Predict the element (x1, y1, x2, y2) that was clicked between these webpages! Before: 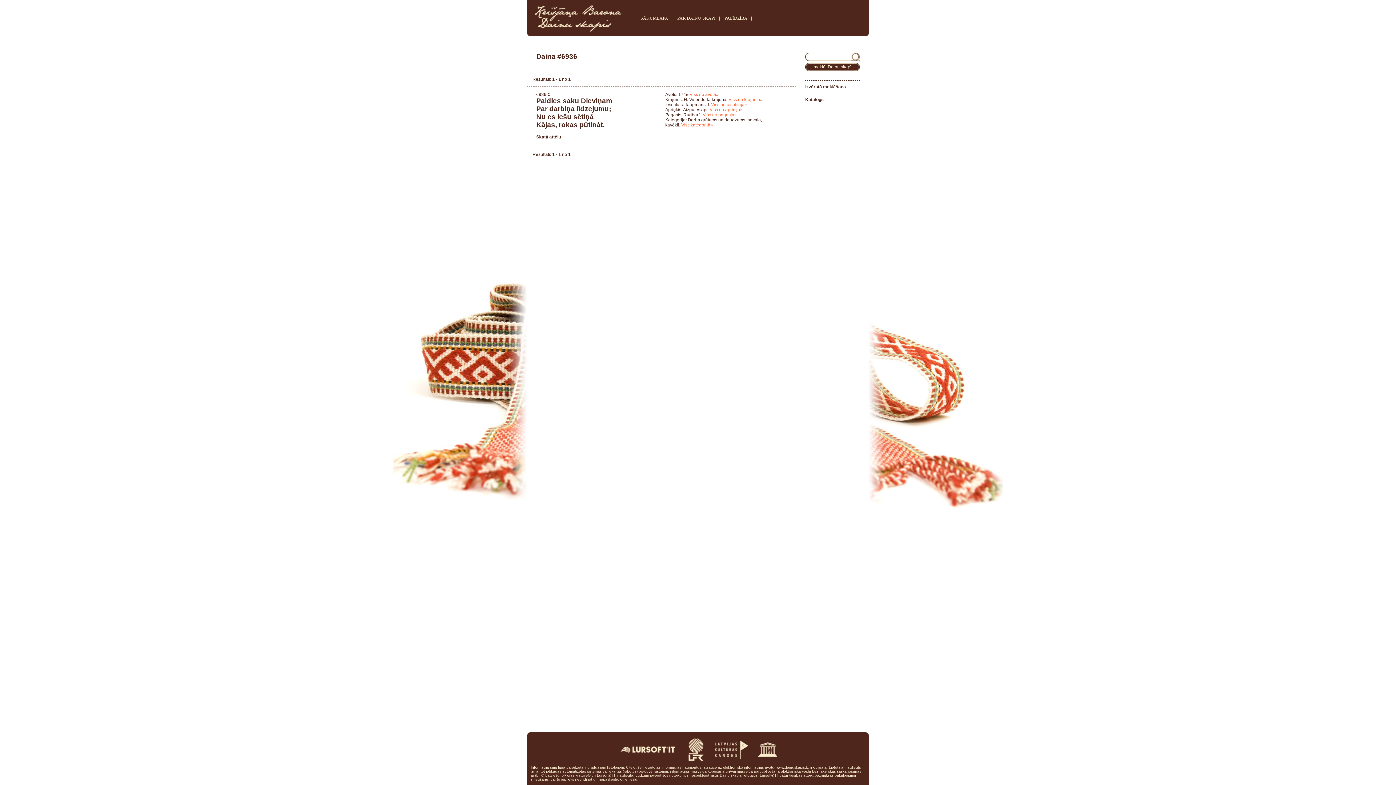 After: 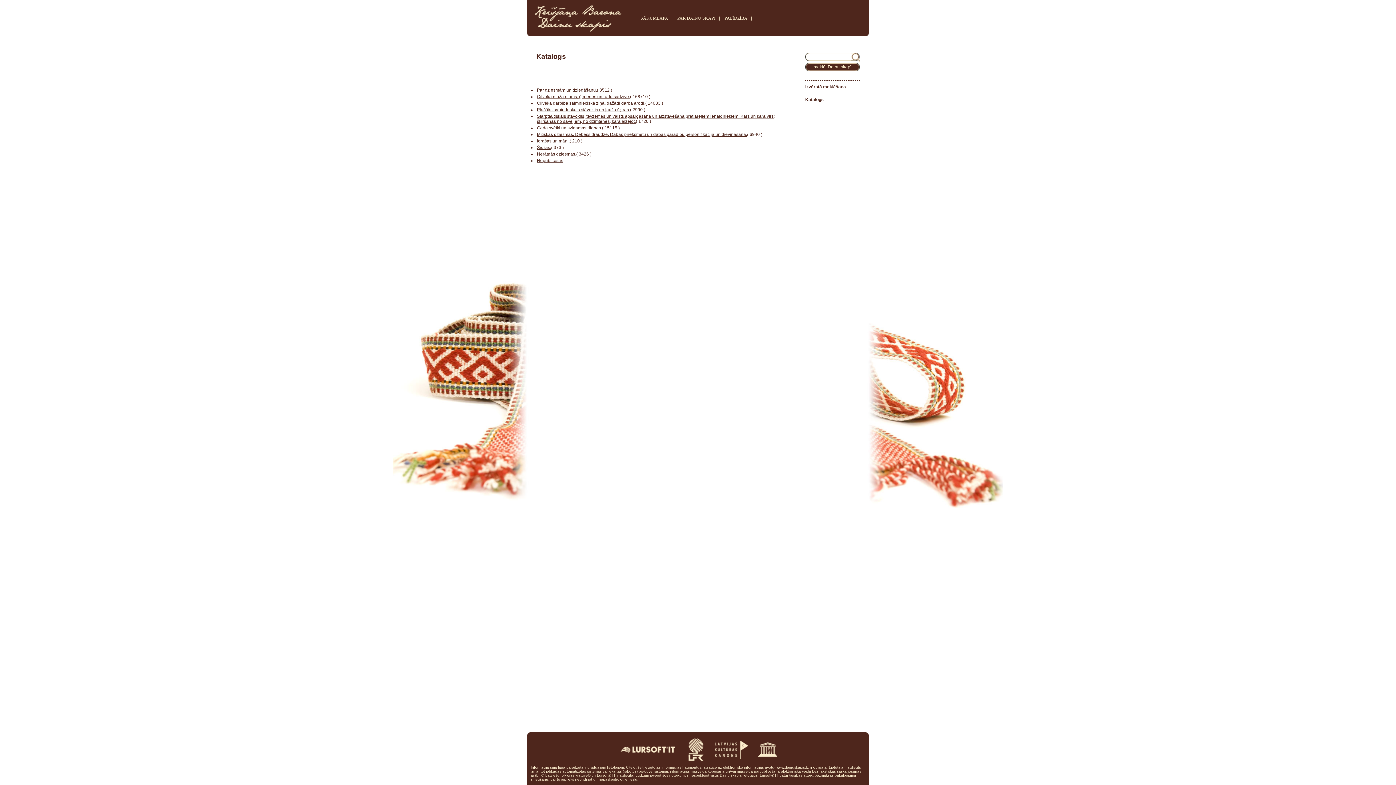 Action: bbox: (805, 97, 824, 102) label: Katalogs